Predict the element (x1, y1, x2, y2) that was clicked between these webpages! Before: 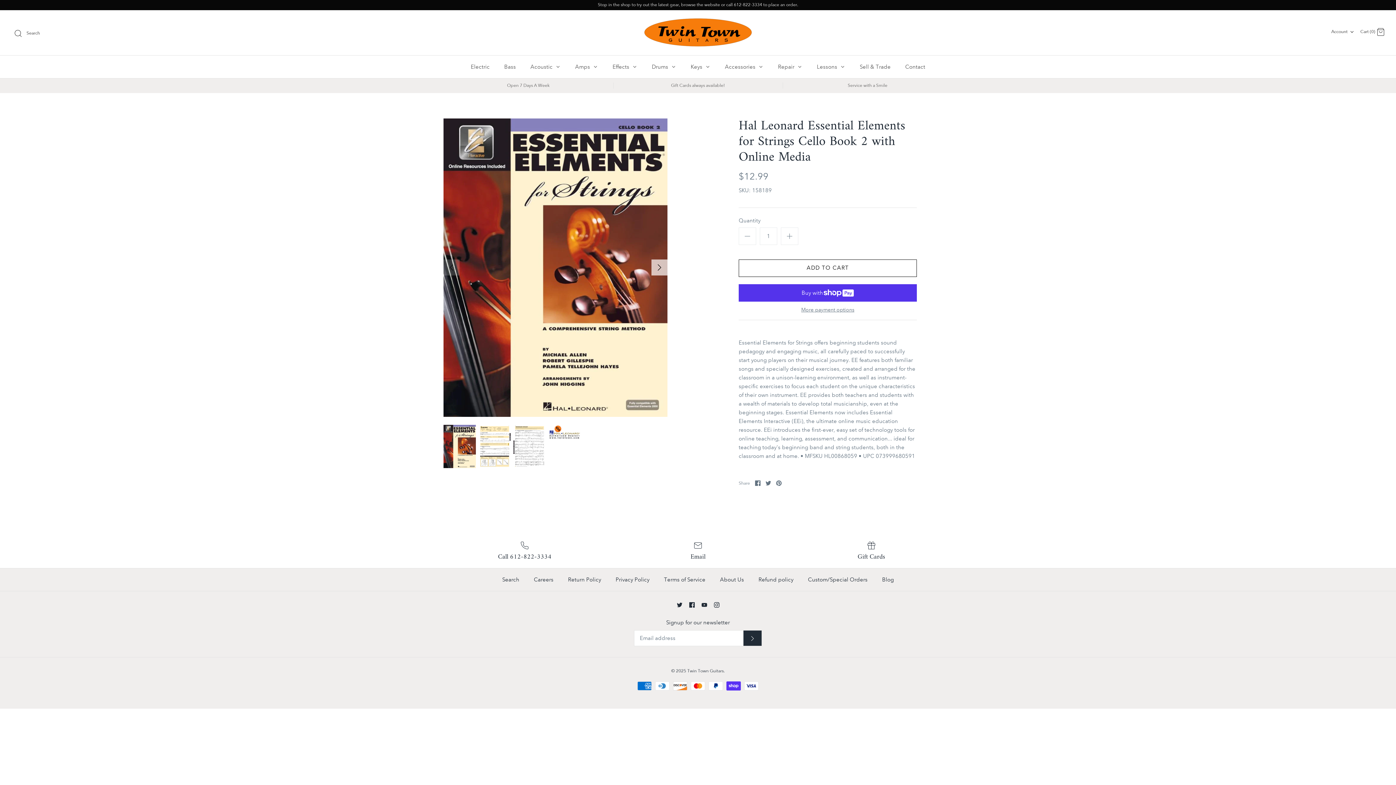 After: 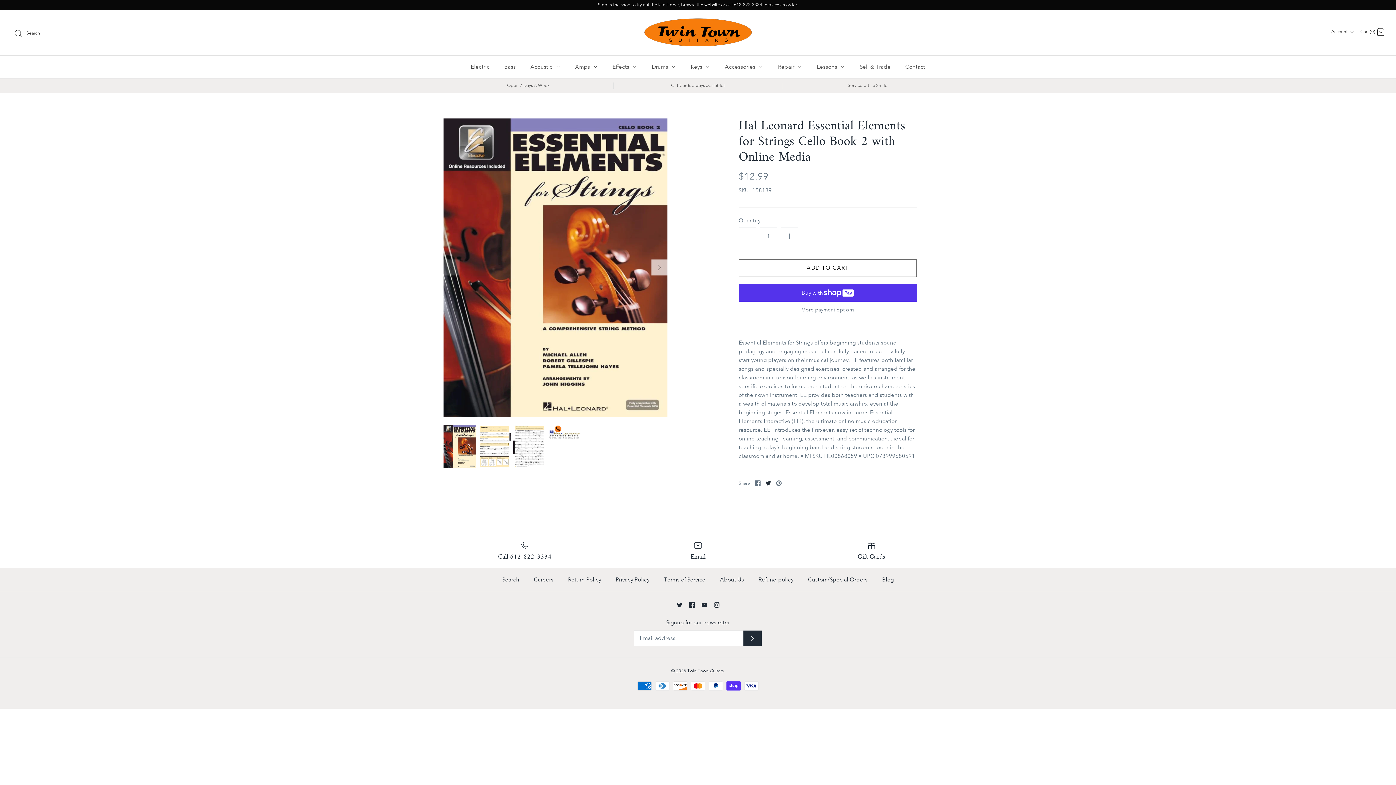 Action: bbox: (765, 480, 771, 486) label: Share on Twitter